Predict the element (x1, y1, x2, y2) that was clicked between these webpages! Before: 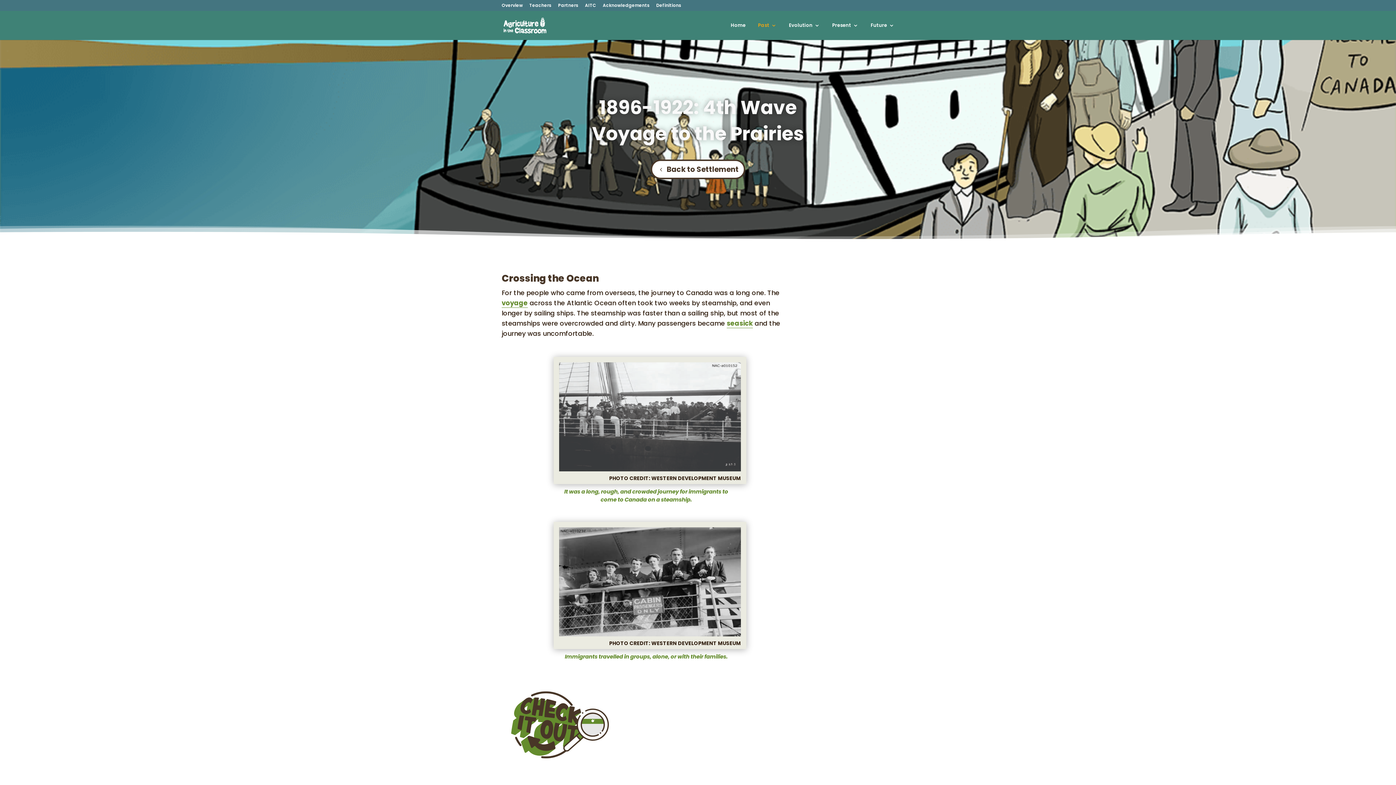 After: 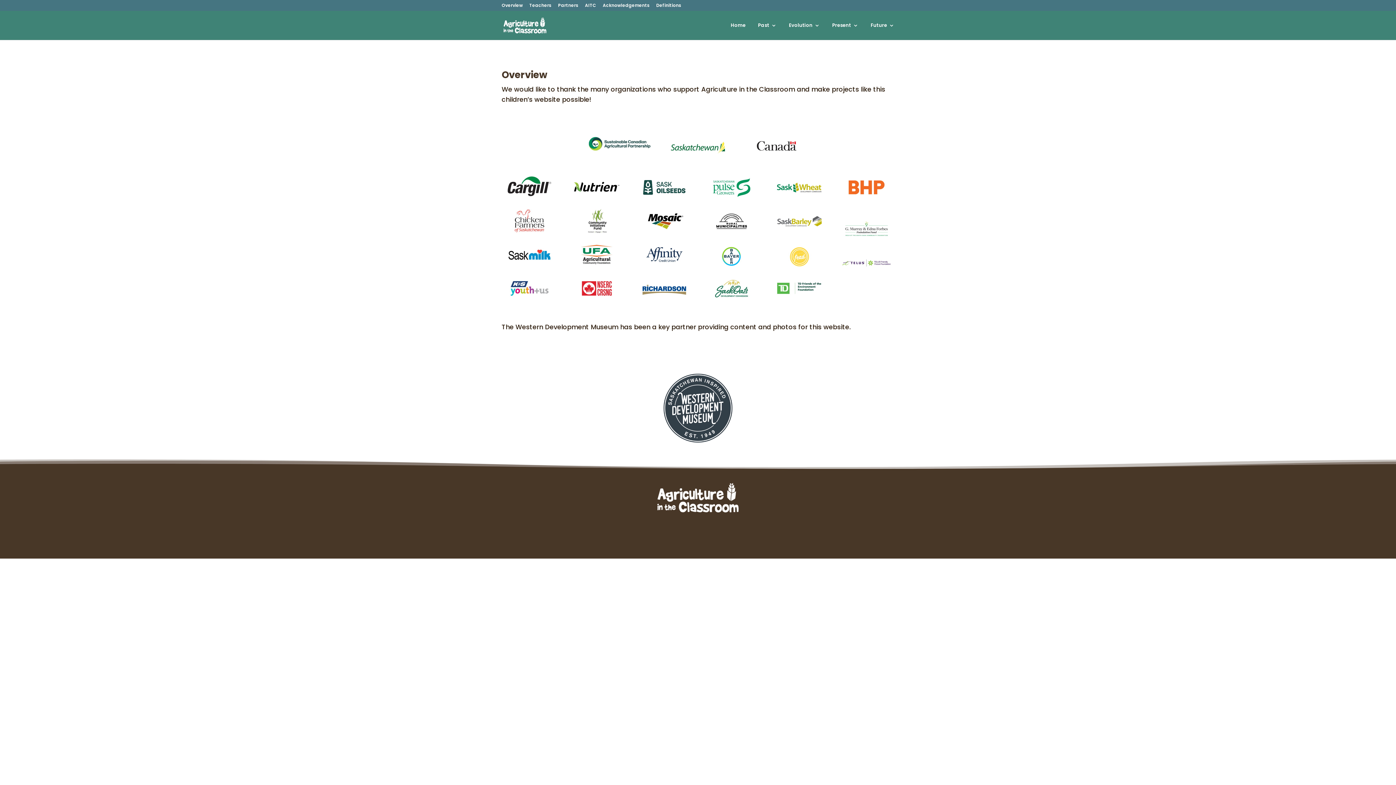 Action: label: Partners bbox: (558, 3, 578, 10)